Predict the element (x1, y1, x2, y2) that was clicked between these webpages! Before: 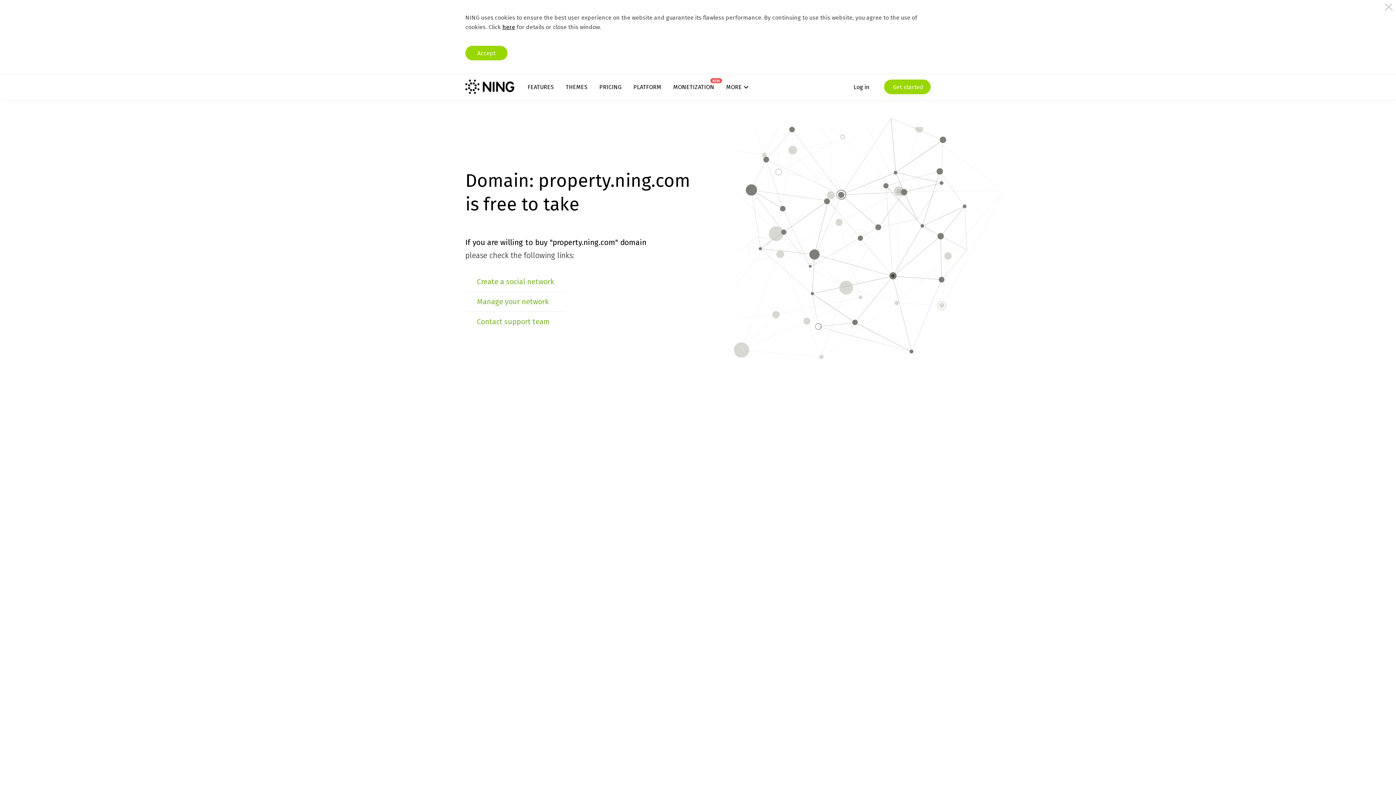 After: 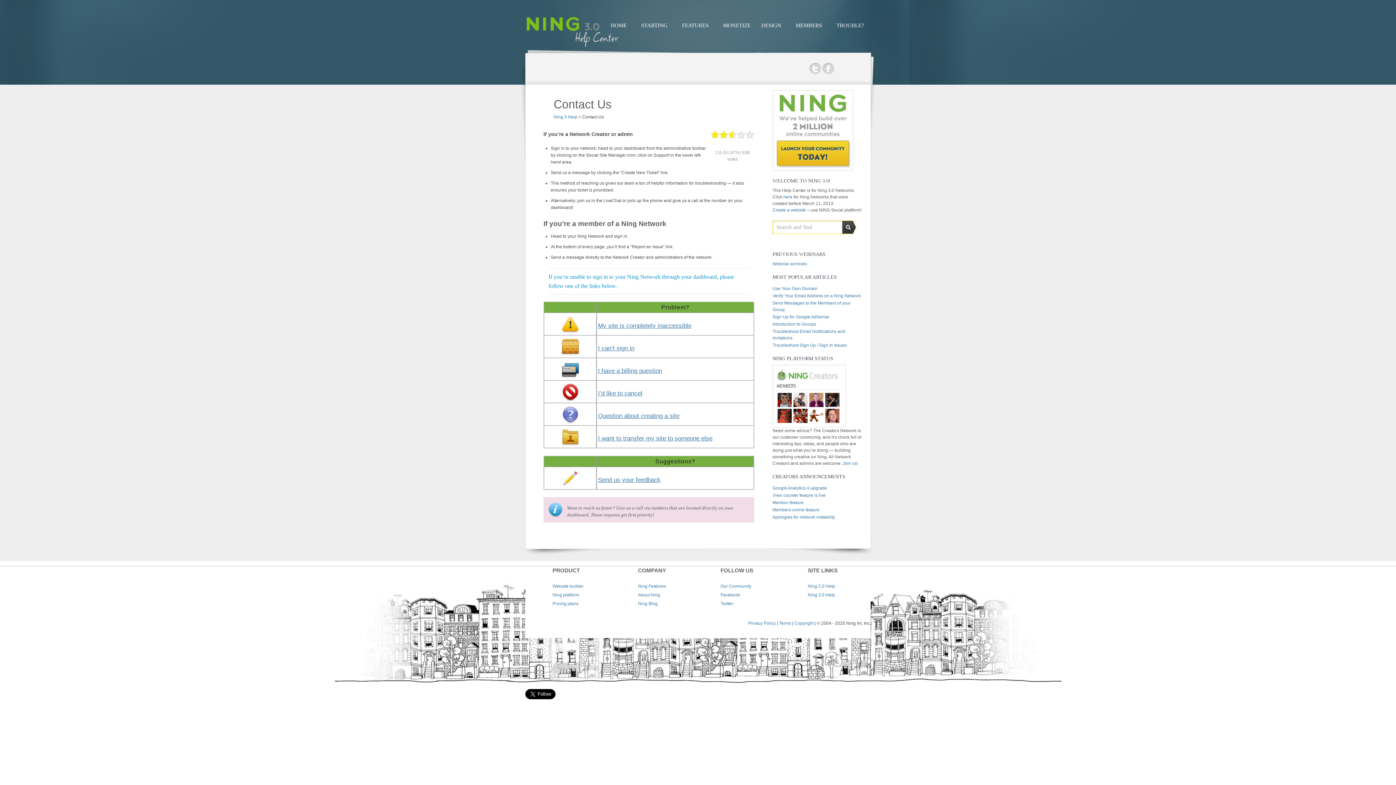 Action: label: Contact support team bbox: (477, 317, 550, 326)